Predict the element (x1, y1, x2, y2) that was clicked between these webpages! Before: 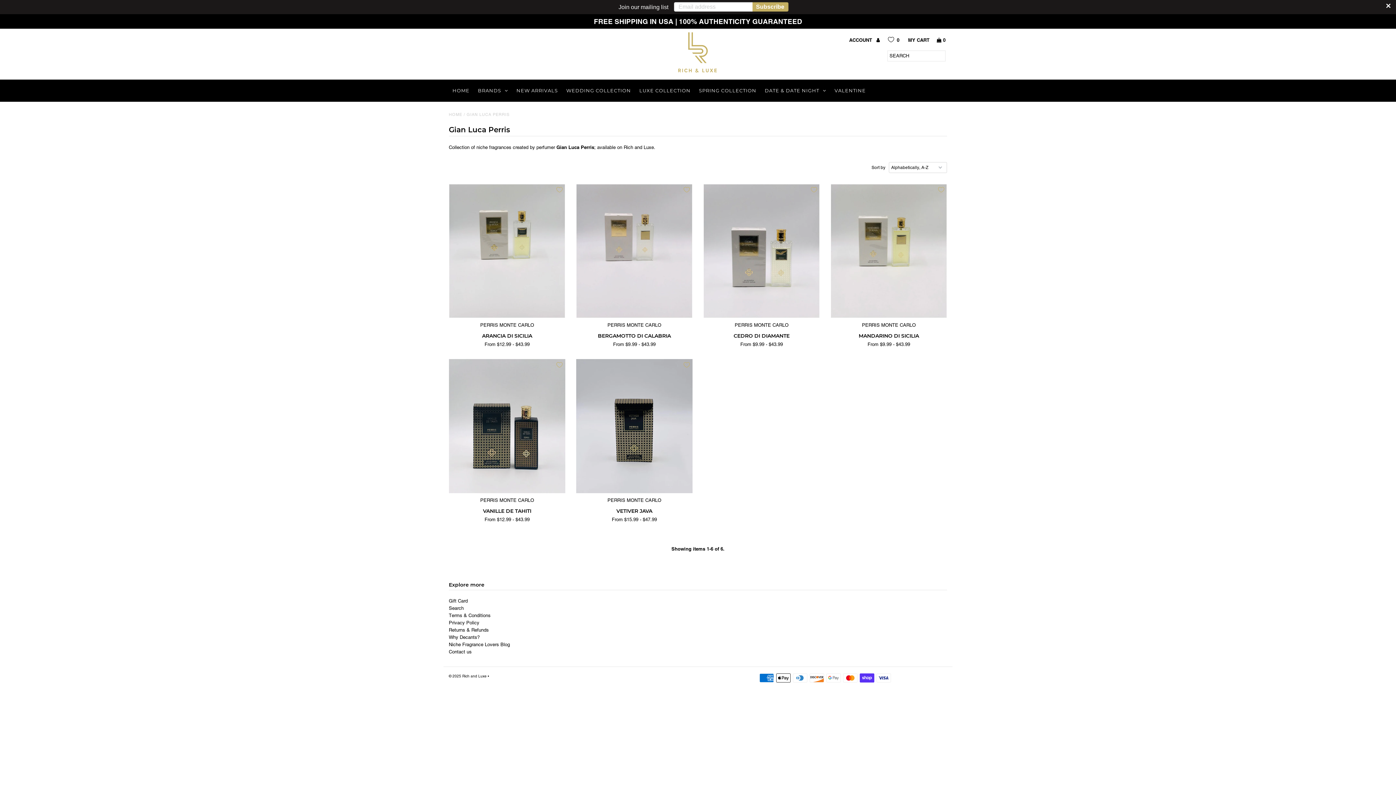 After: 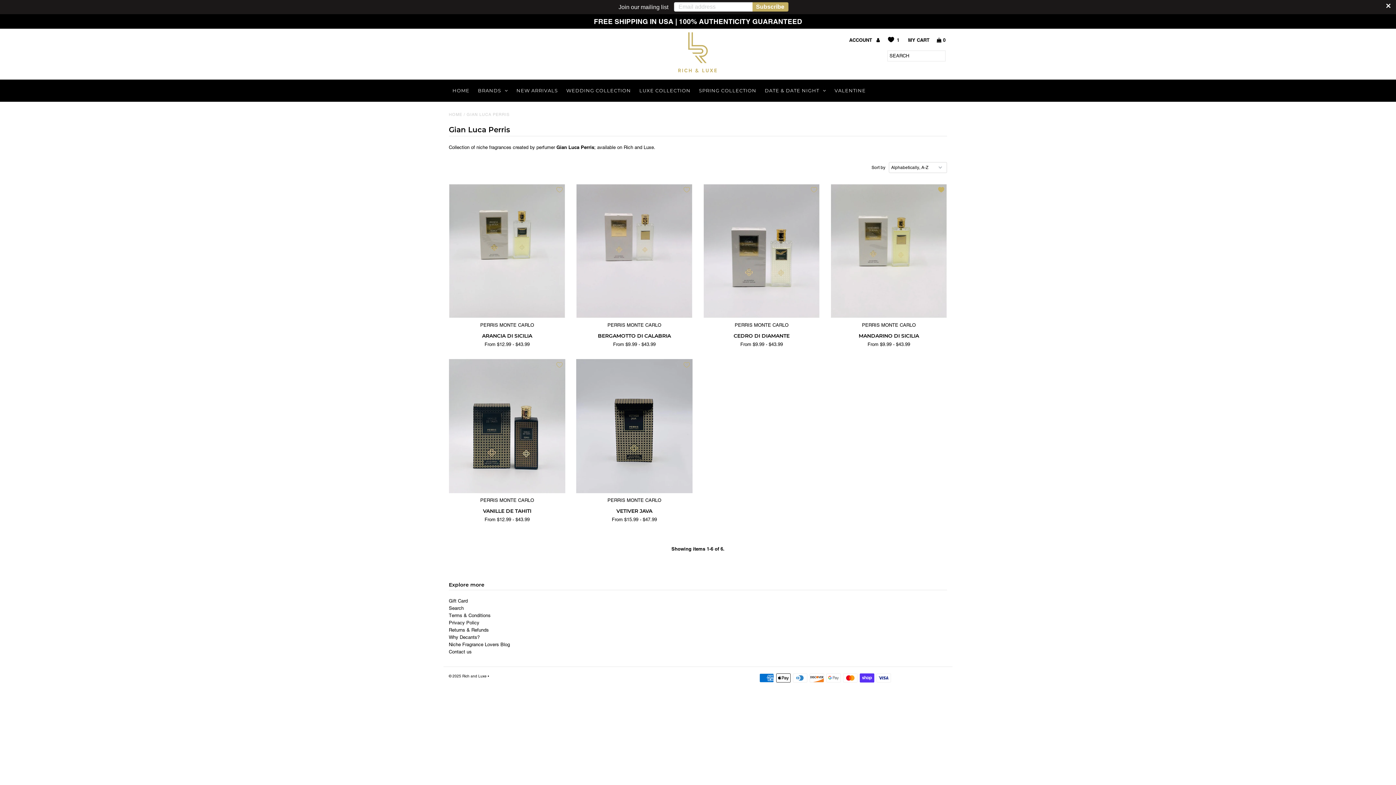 Action: bbox: (935, 183, 947, 195)